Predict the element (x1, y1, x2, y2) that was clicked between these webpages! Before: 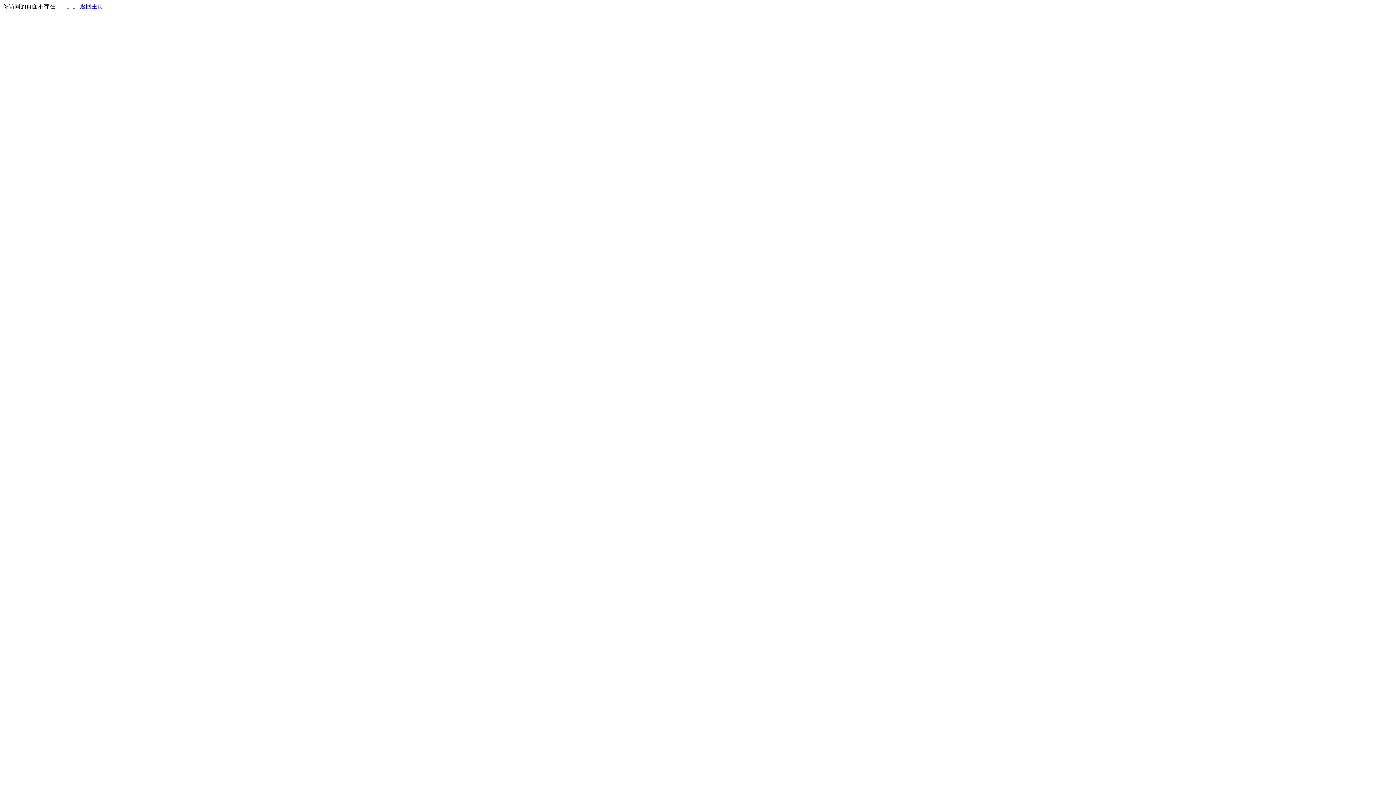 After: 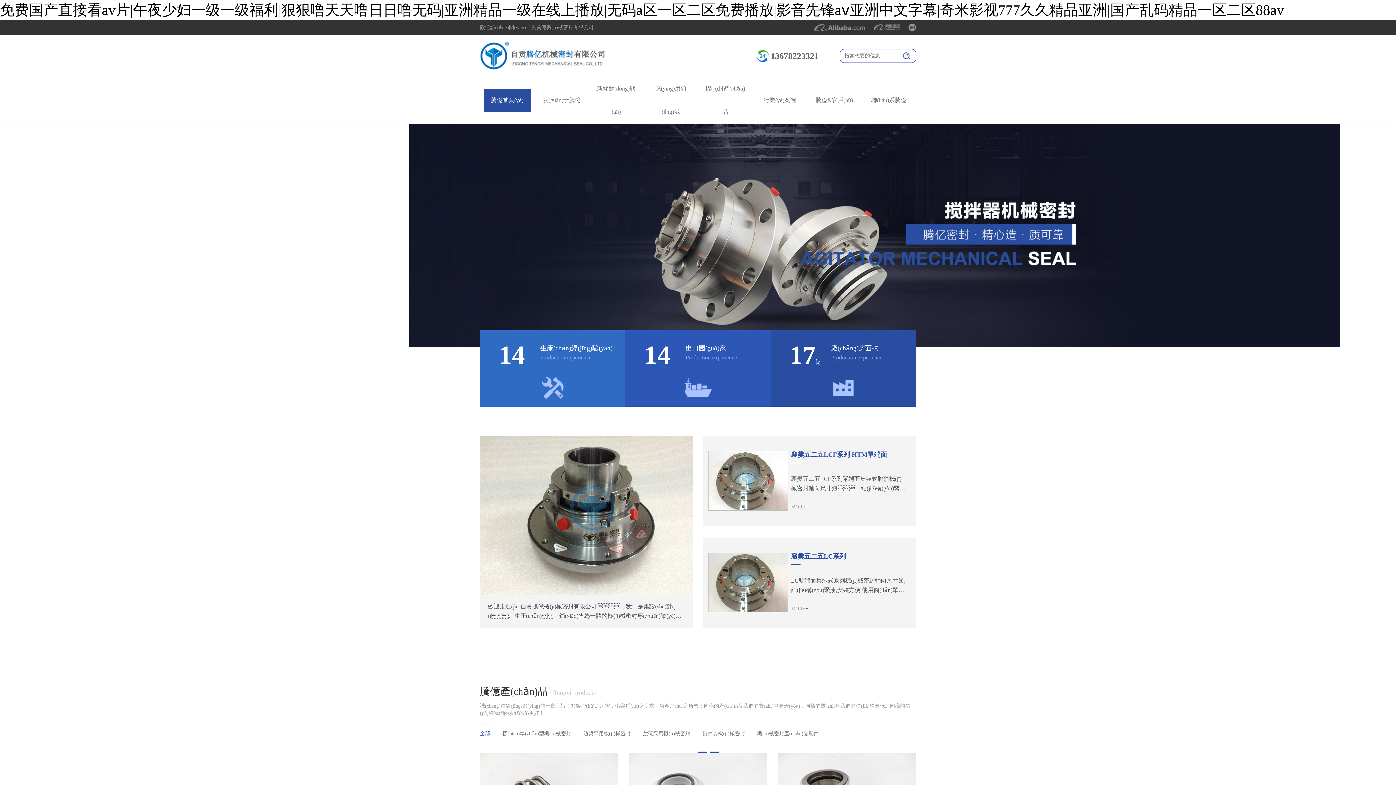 Action: bbox: (80, 3, 103, 9) label: 返回主页